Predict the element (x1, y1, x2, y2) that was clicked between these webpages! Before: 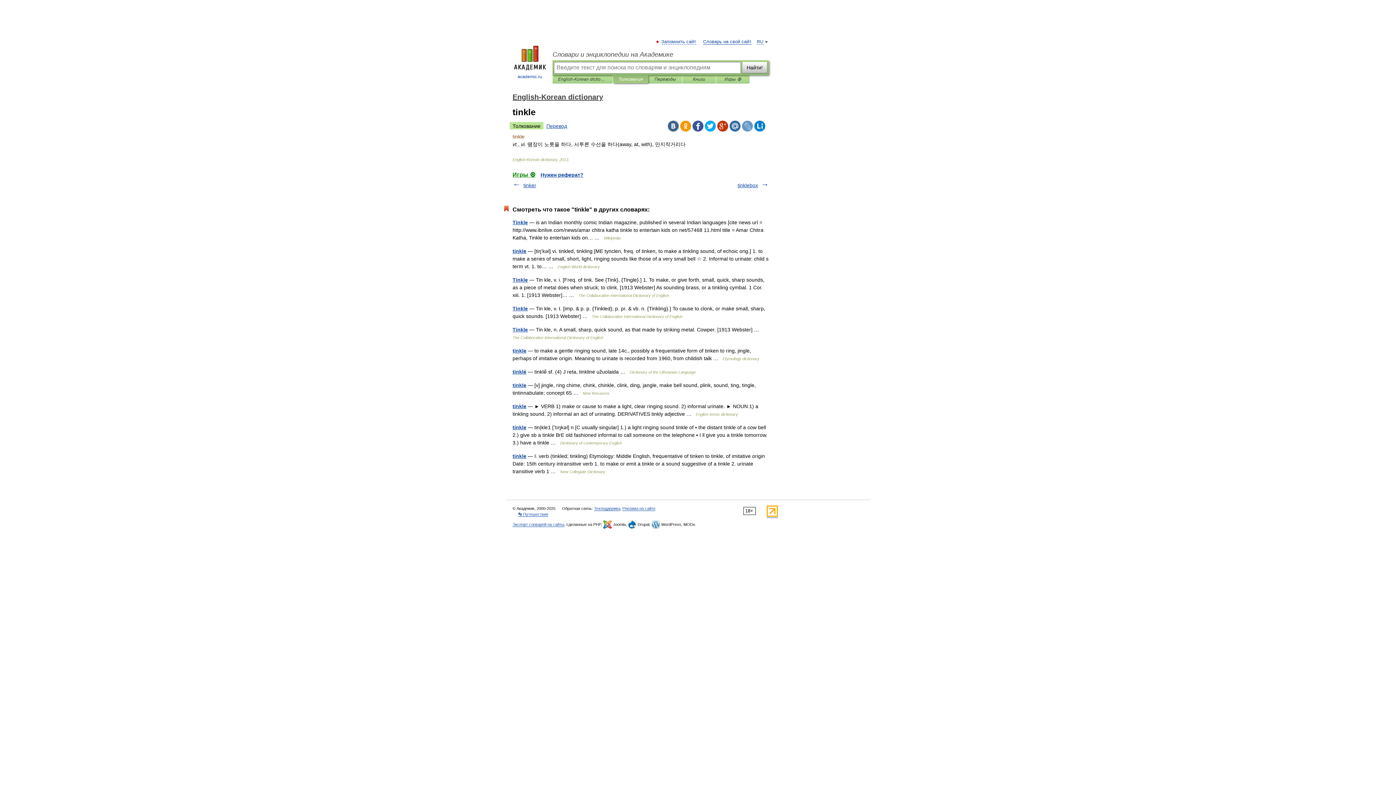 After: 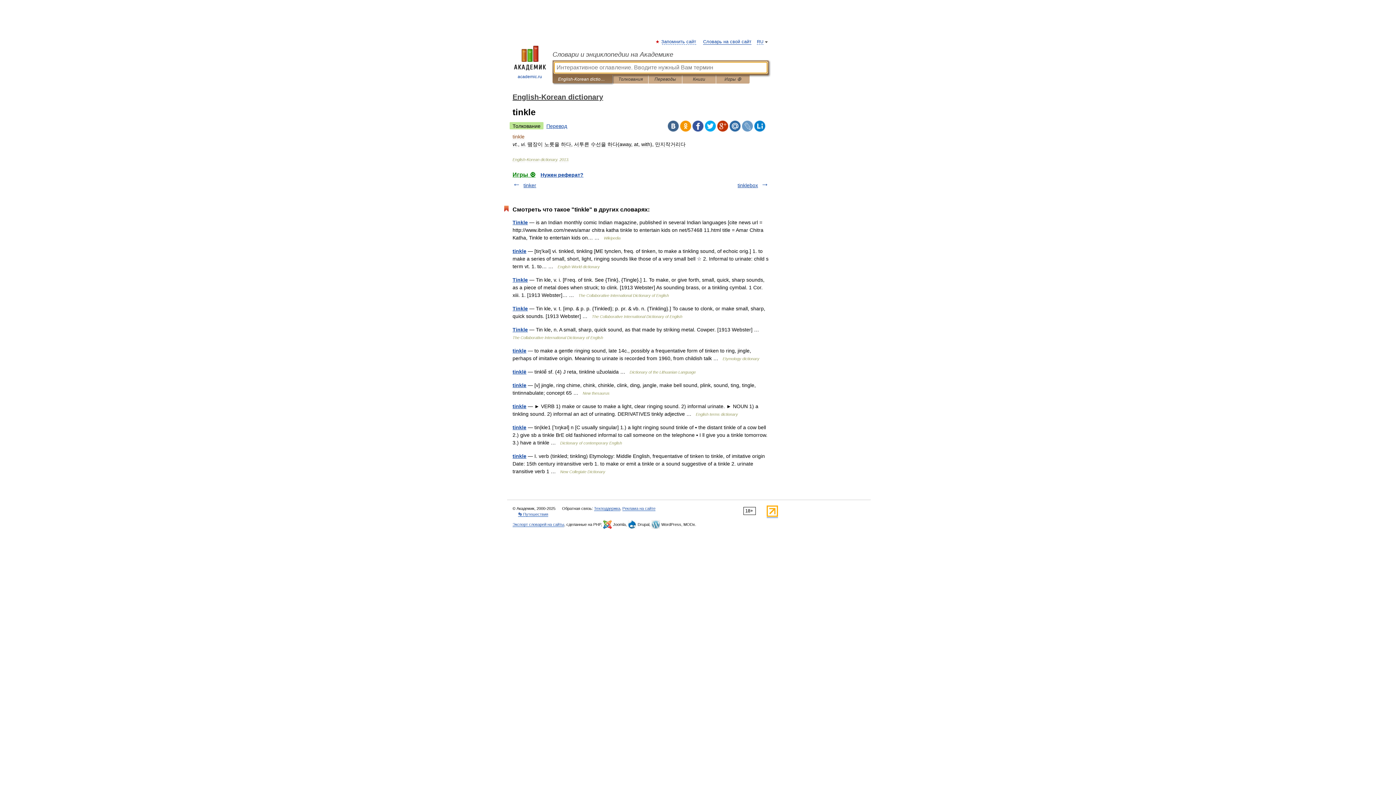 Action: bbox: (558, 75, 607, 83) label: English-Korean dictionary